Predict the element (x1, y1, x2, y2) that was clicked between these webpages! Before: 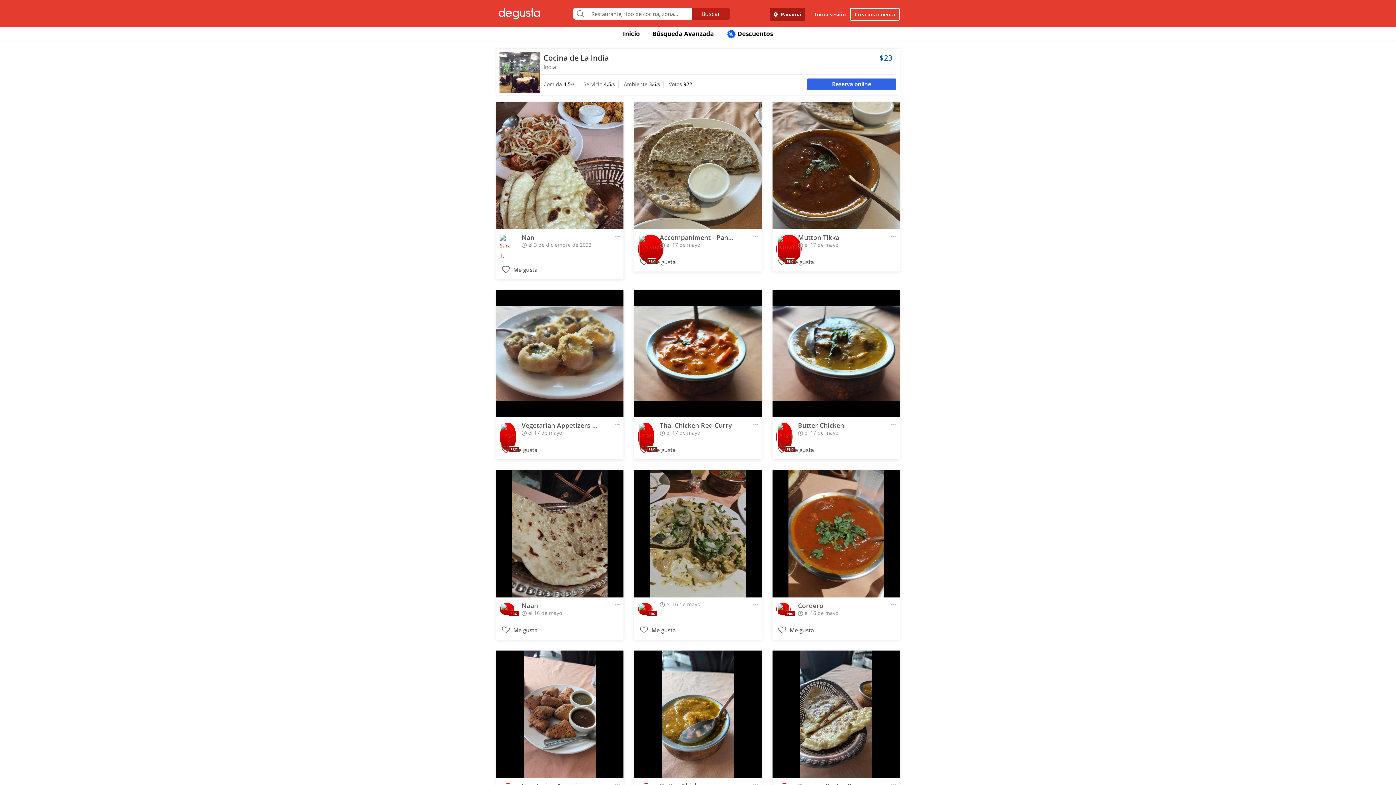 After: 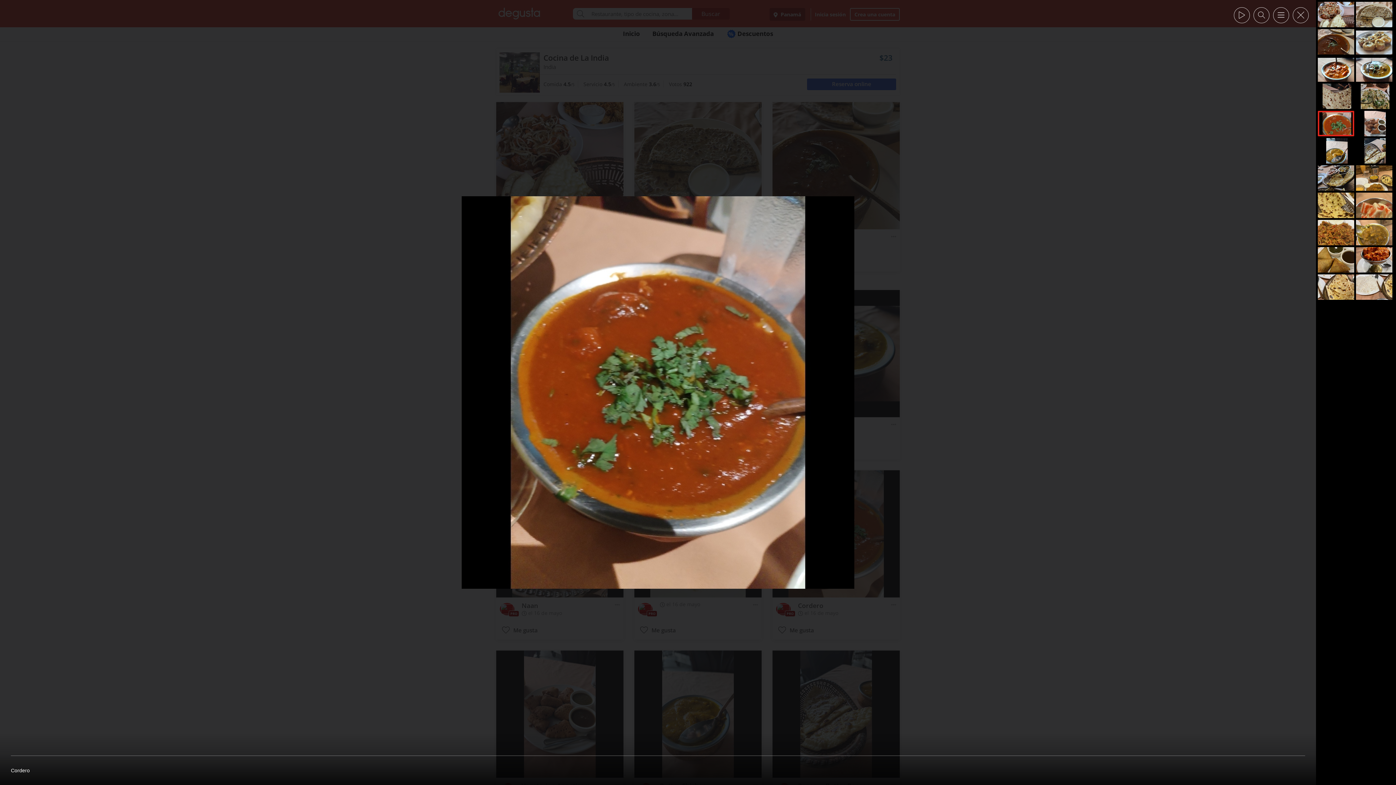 Action: bbox: (772, 470, 900, 597)